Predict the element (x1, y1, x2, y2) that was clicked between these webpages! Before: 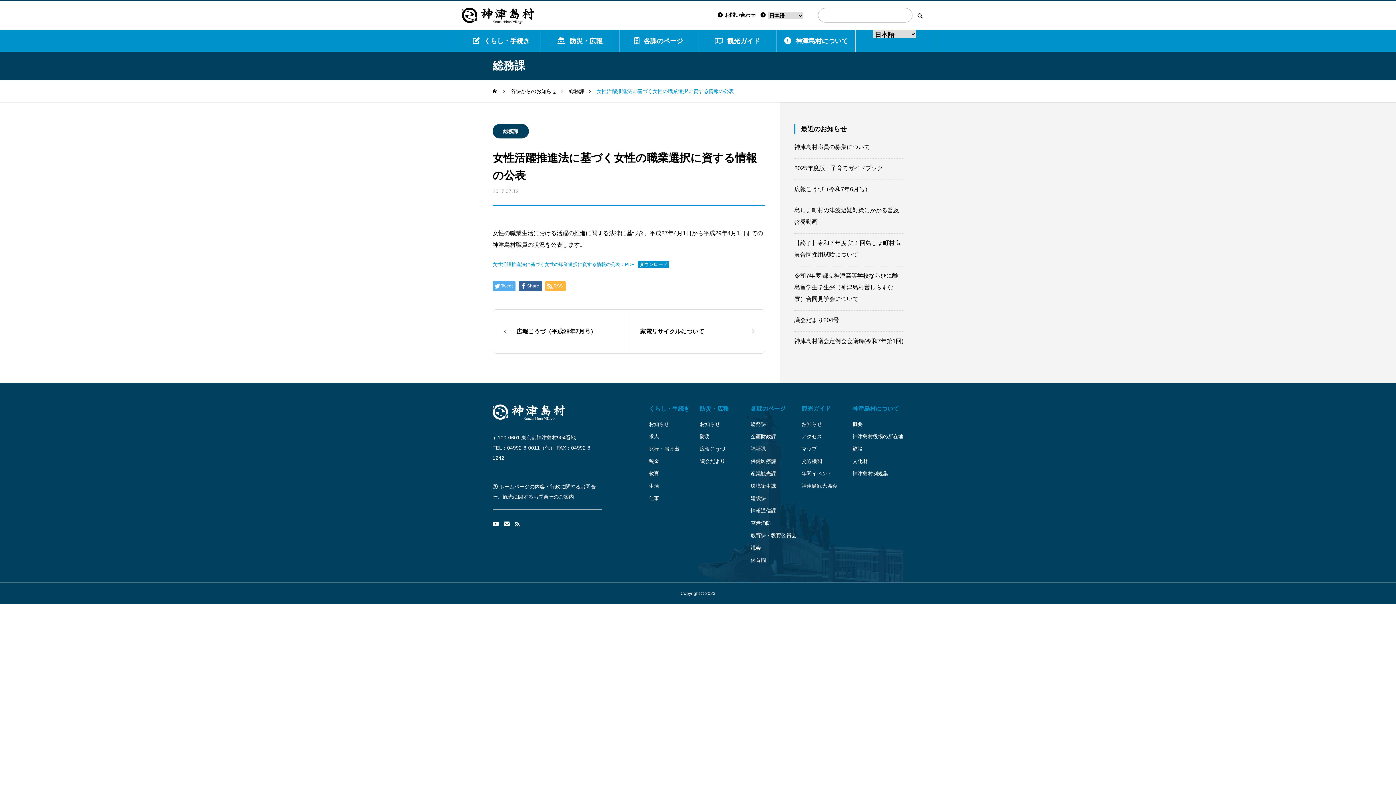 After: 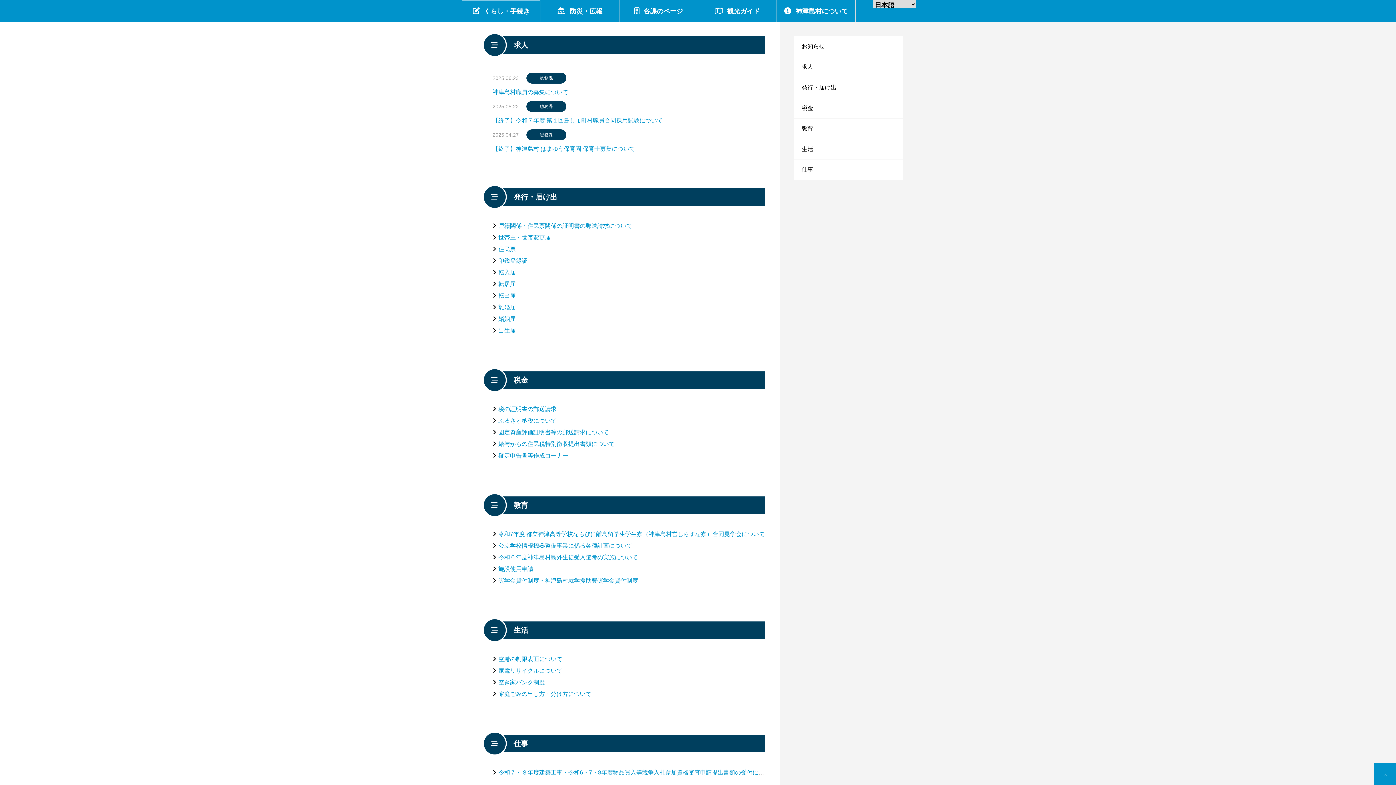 Action: label: 求人 bbox: (649, 433, 700, 440)